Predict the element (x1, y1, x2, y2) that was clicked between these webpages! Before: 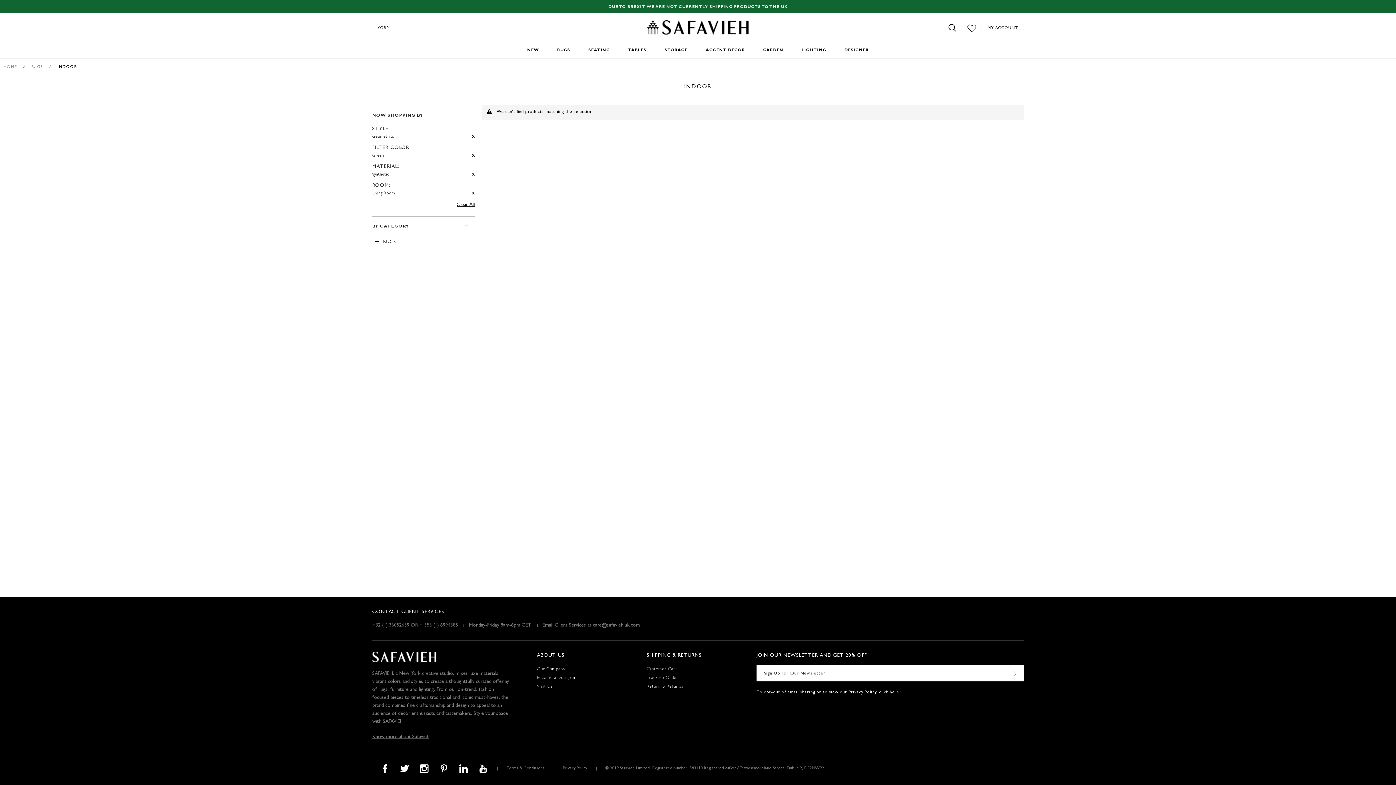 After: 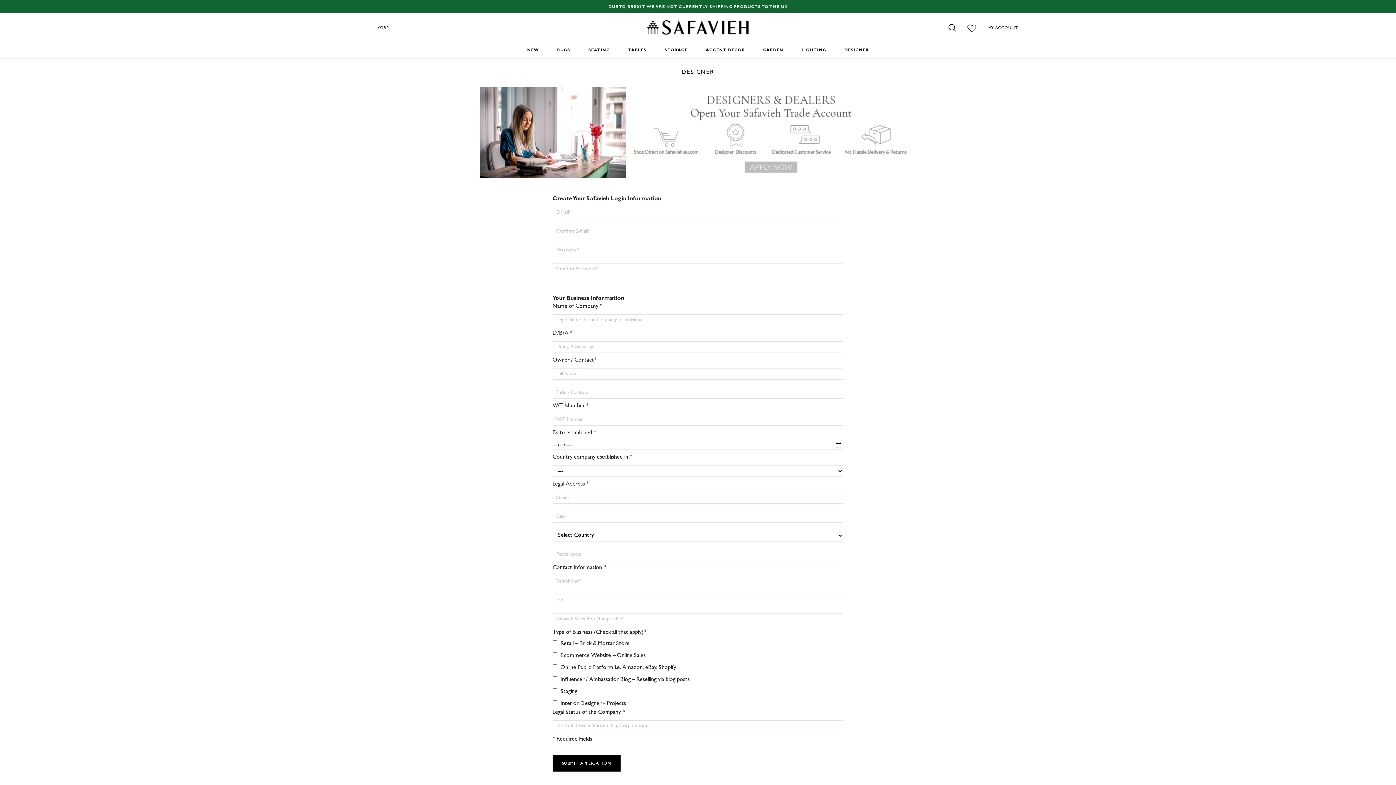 Action: label: Become a Designer bbox: (537, 674, 639, 682)